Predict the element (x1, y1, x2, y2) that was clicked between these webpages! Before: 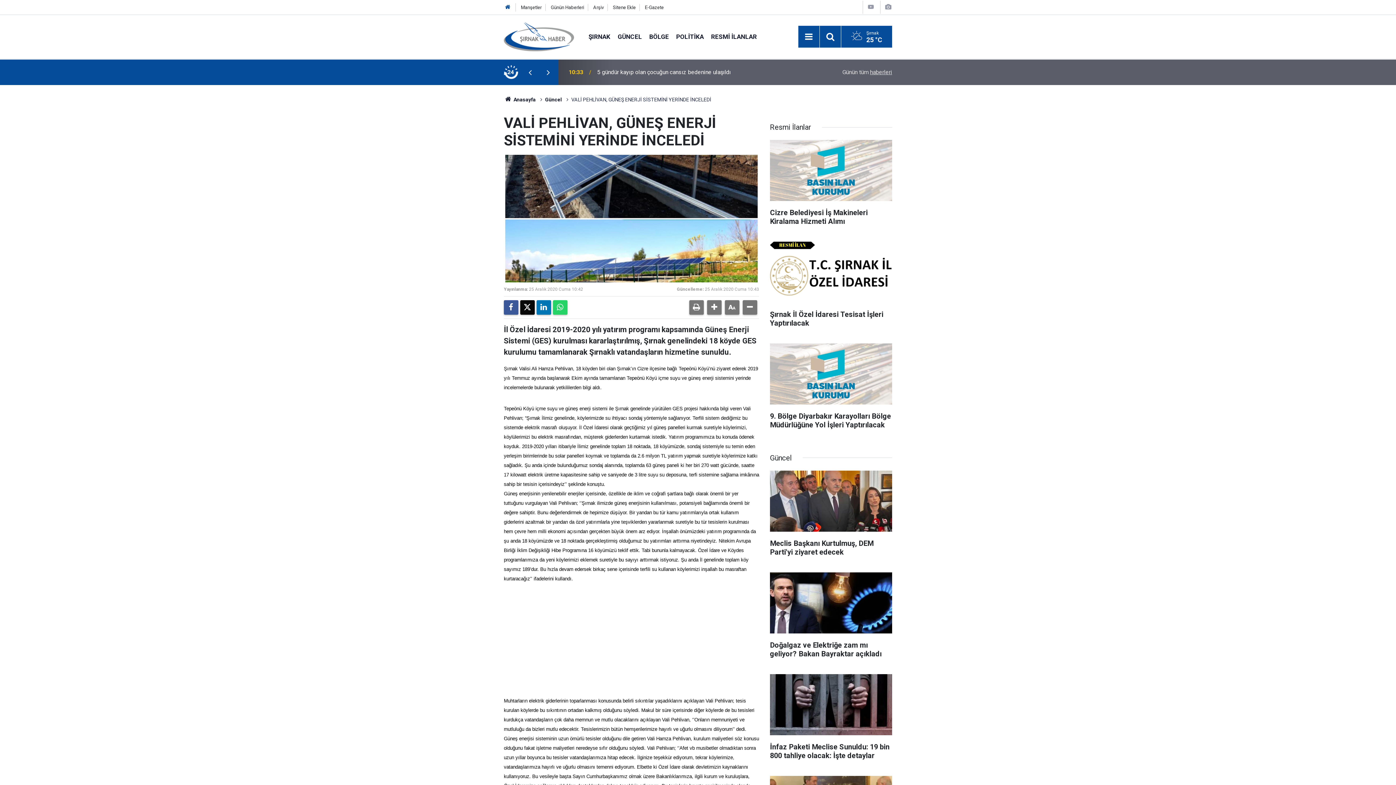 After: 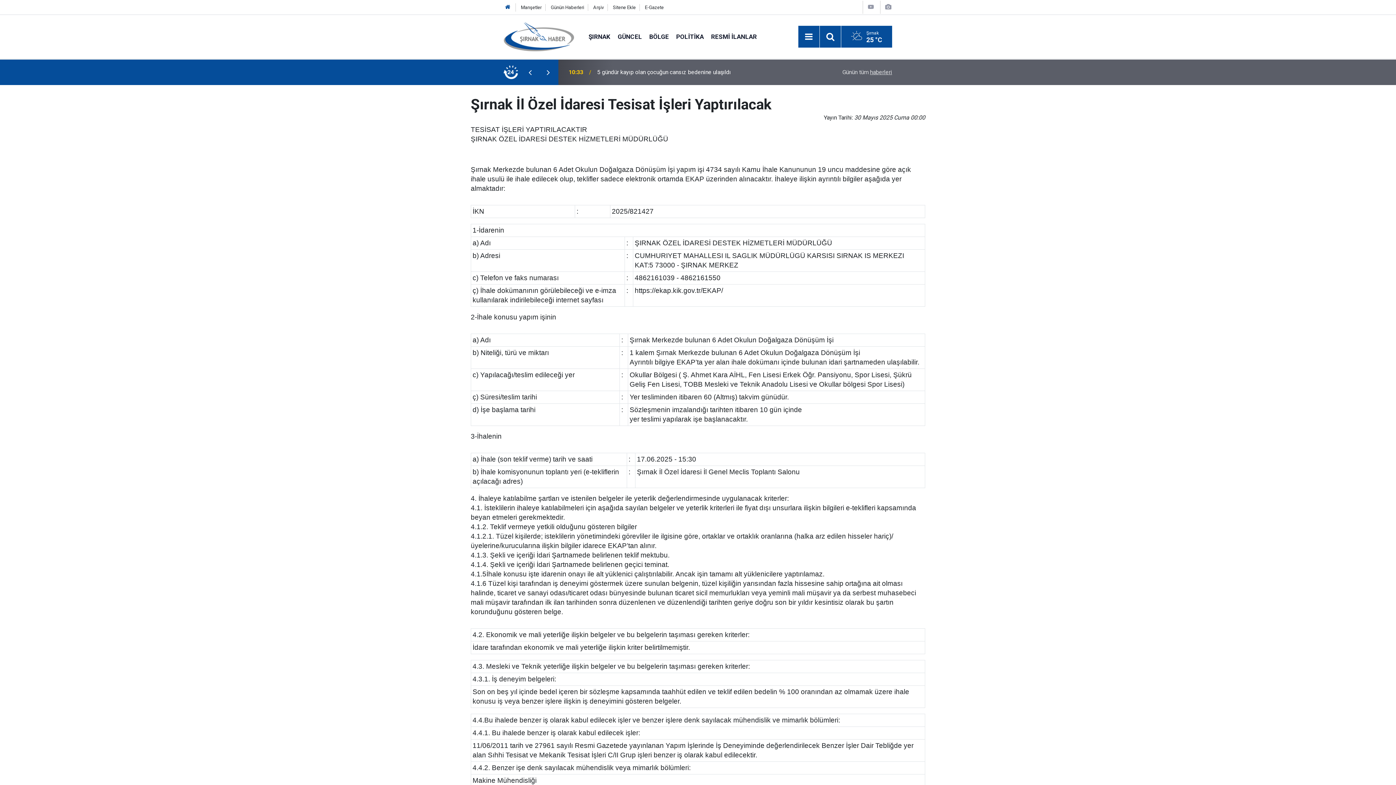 Action: bbox: (770, 241, 892, 334) label: Şırnak İl Özel İdaresi Tesisat İşleri Yaptırılacak